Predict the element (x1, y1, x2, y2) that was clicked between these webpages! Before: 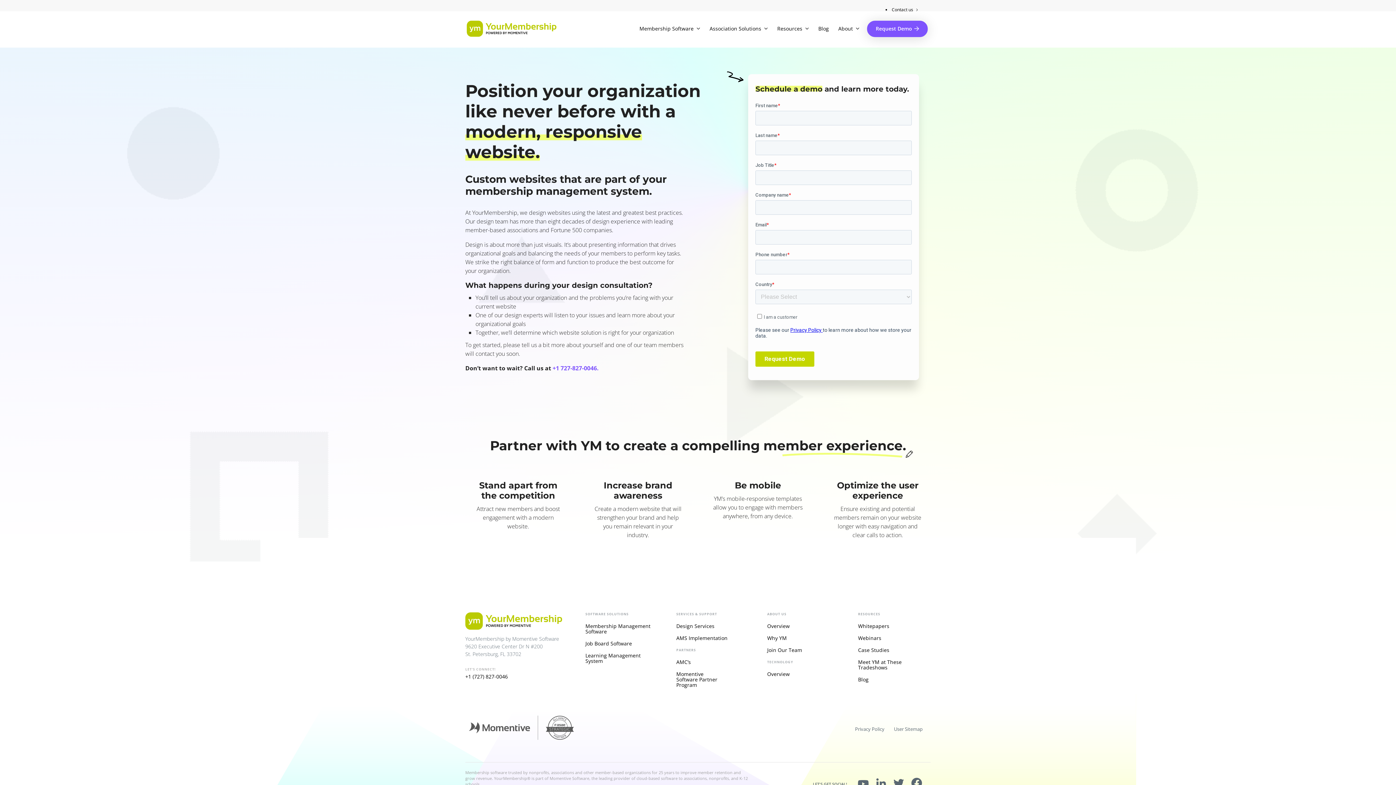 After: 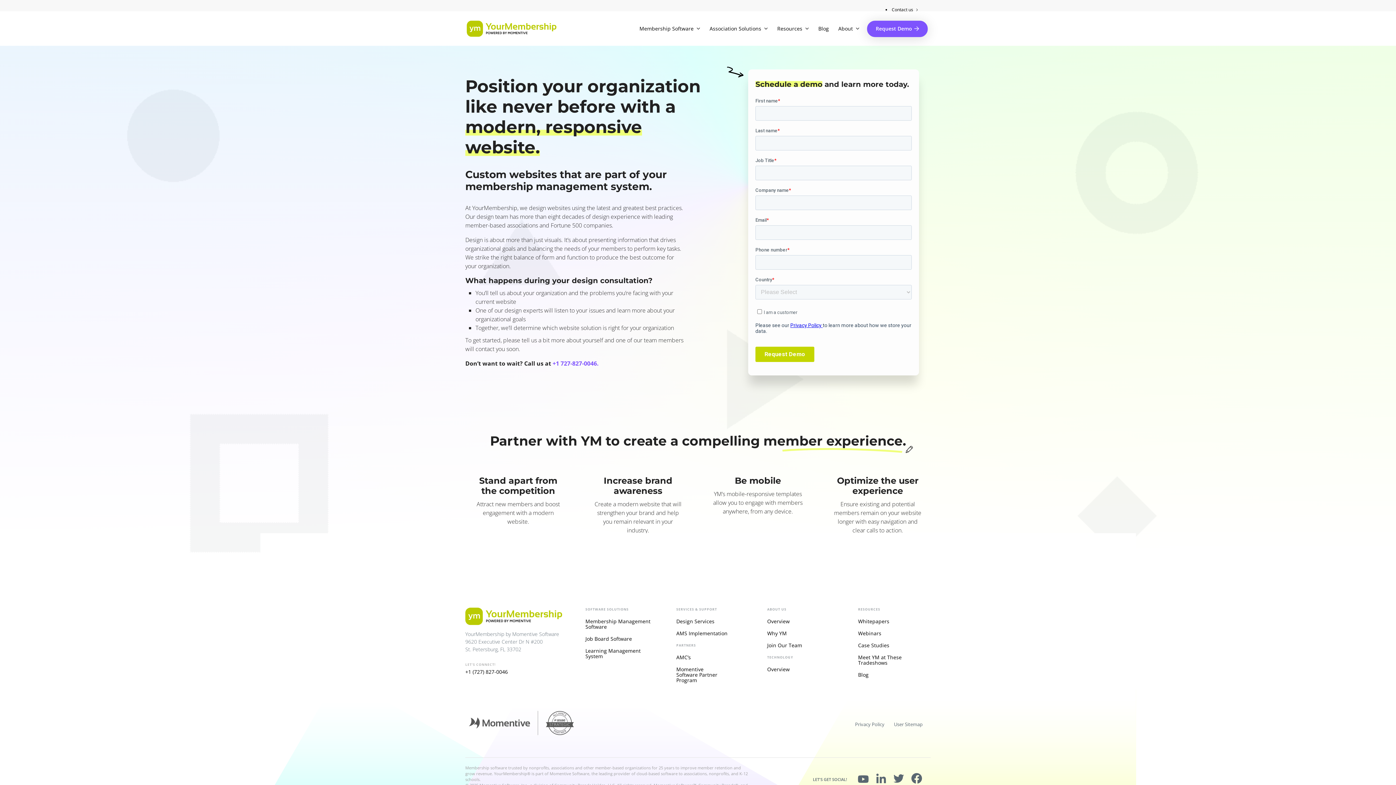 Action: bbox: (858, 773, 869, 784)